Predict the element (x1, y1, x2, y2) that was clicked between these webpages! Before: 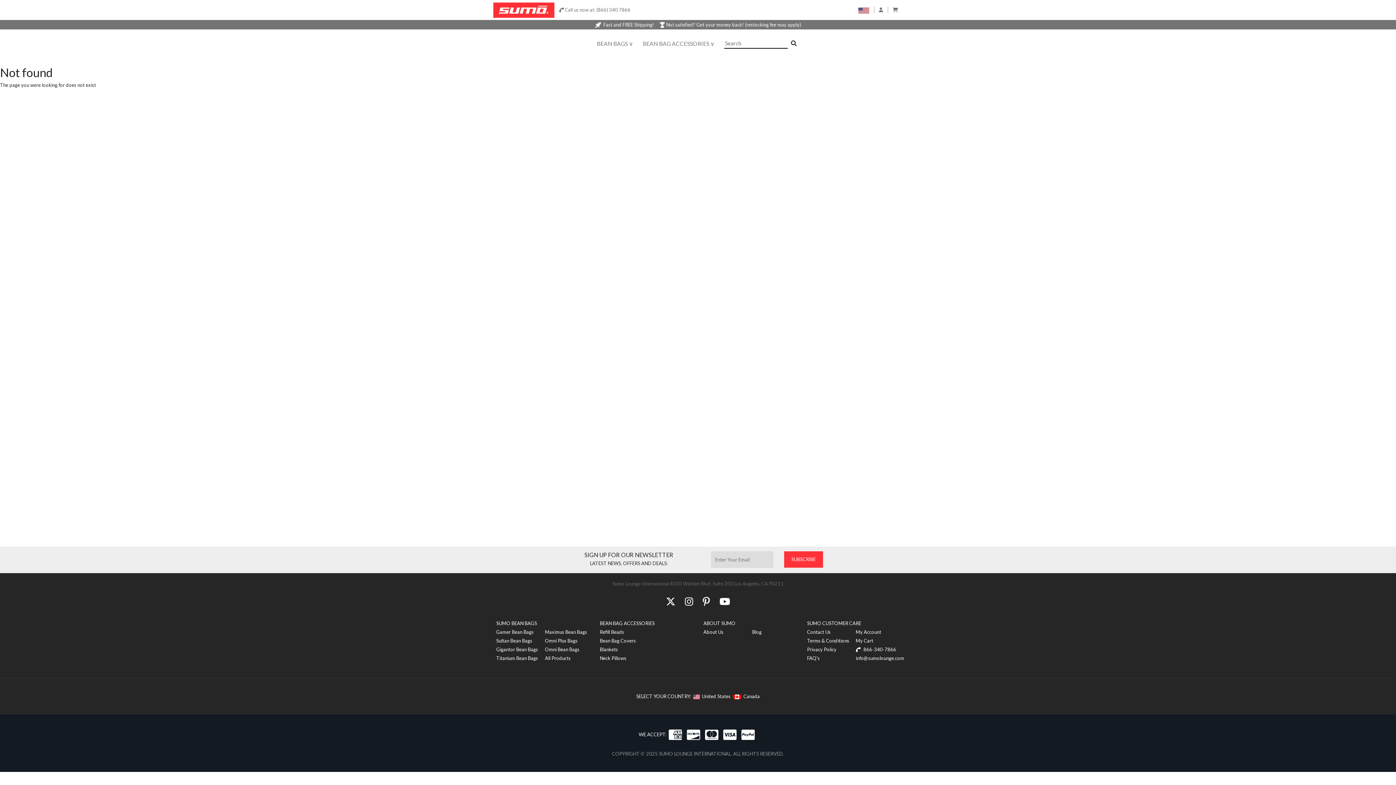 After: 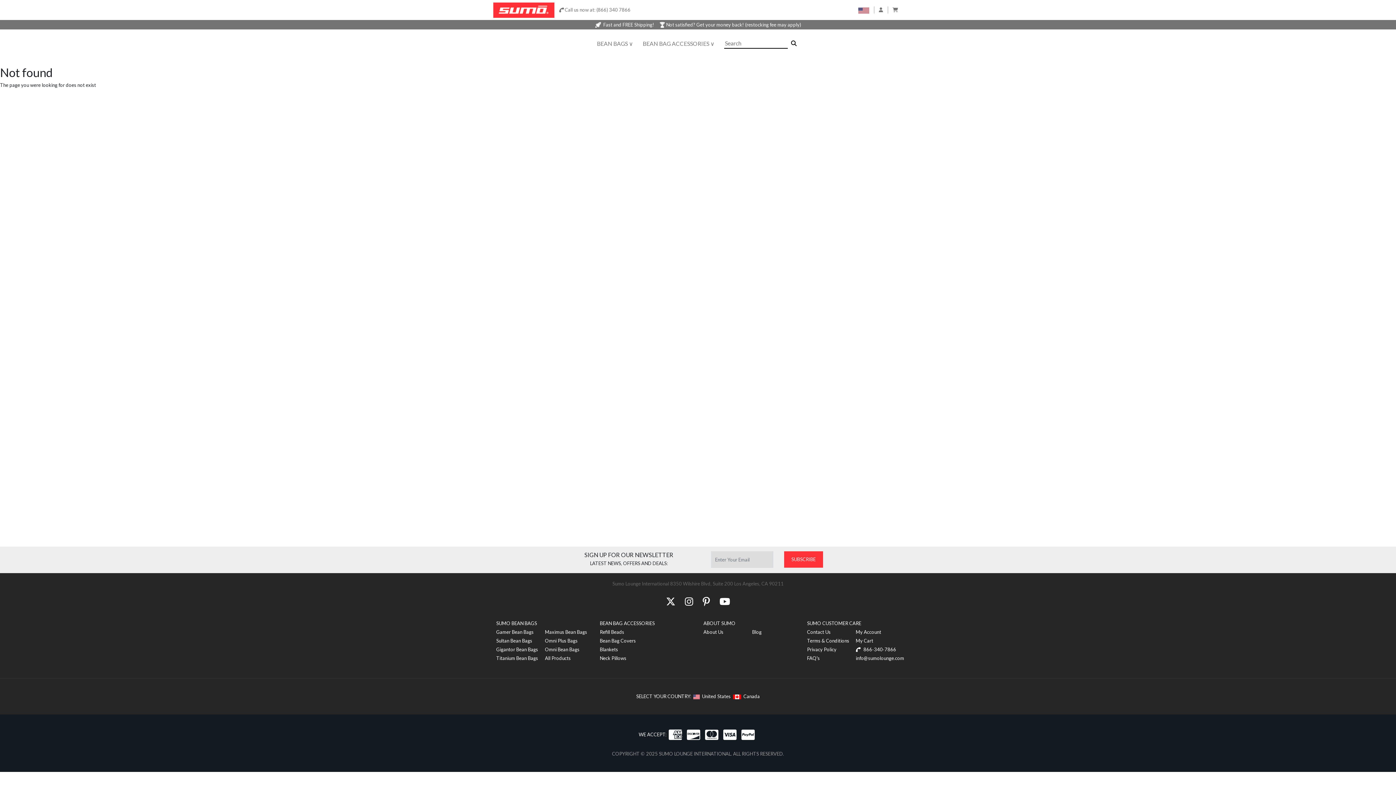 Action: bbox: (596, 6, 630, 12) label: (866) 340 7866